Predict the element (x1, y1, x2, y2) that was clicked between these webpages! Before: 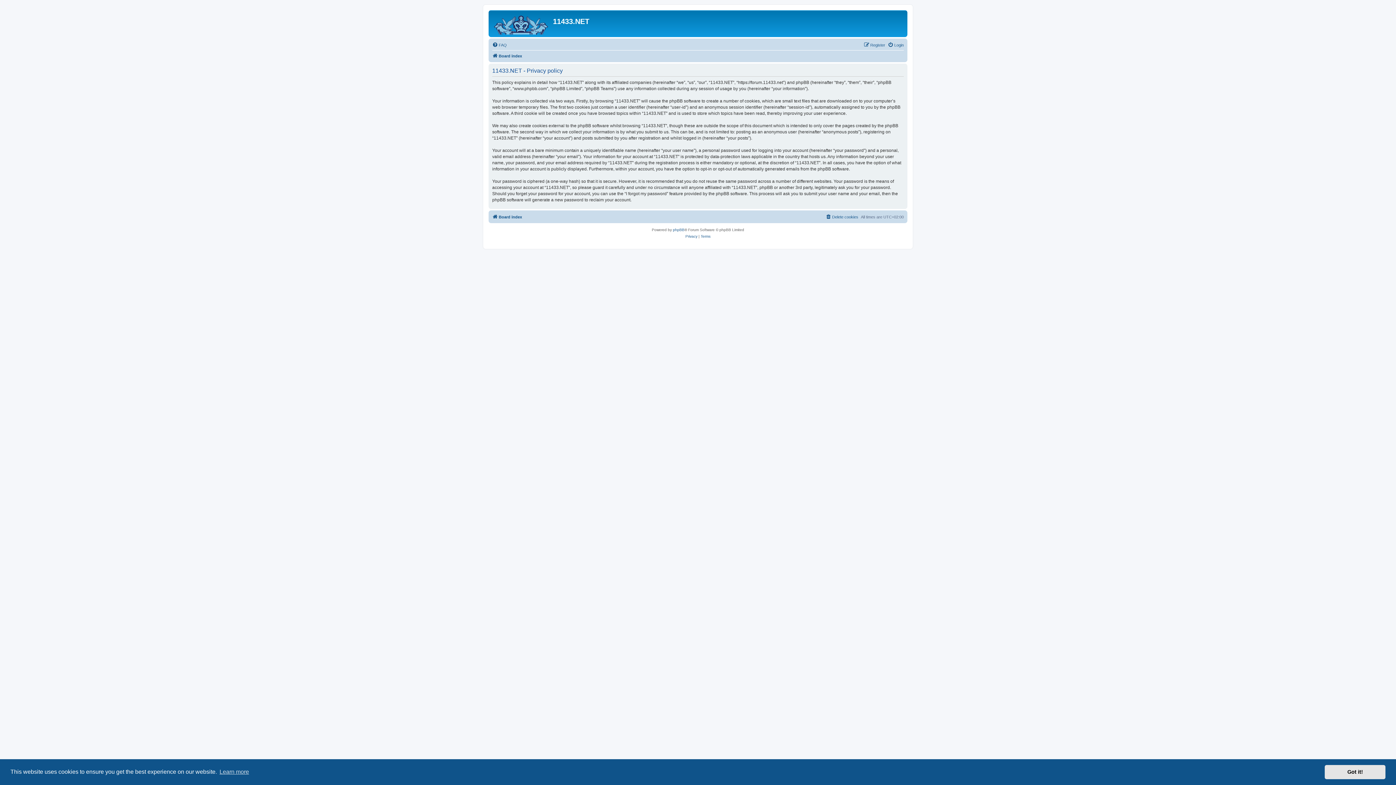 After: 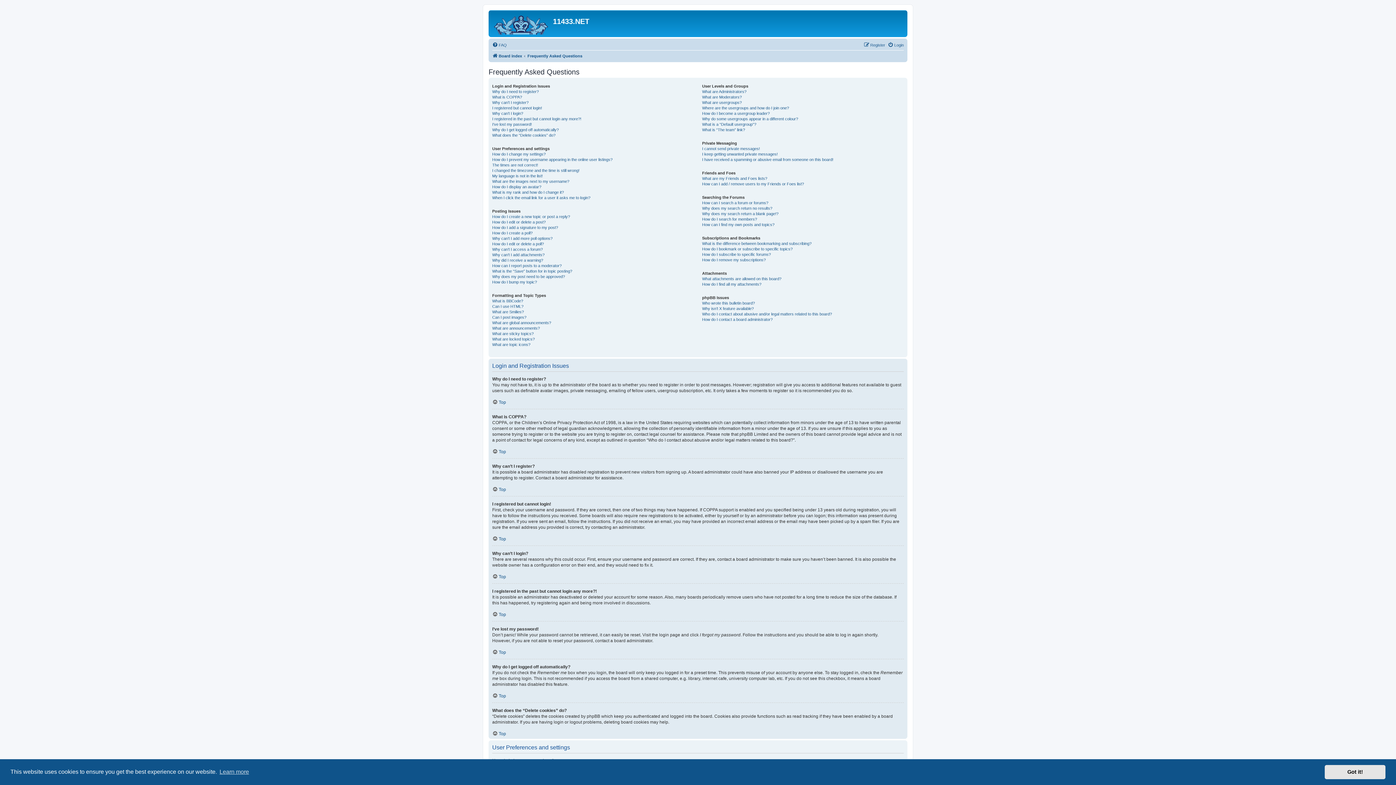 Action: label: FAQ bbox: (492, 40, 506, 49)